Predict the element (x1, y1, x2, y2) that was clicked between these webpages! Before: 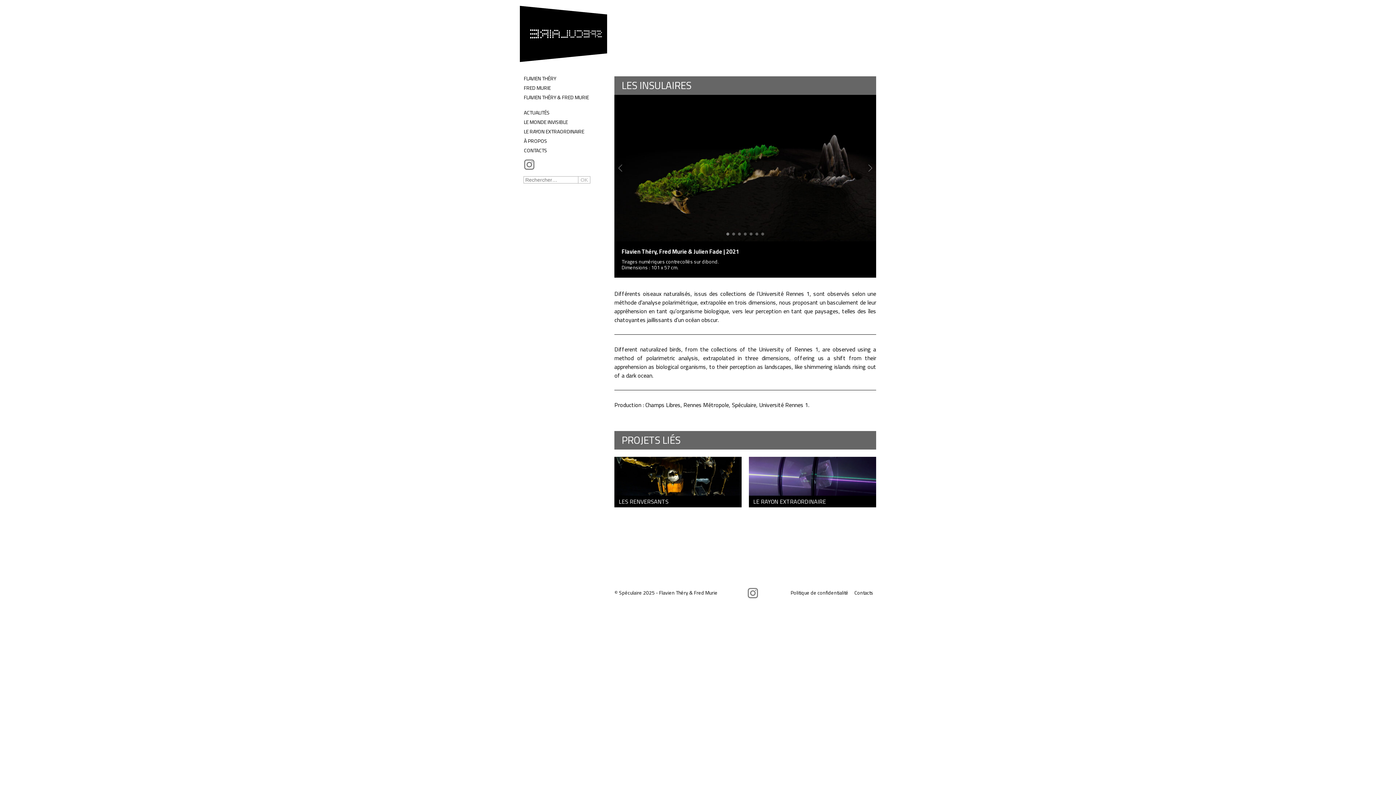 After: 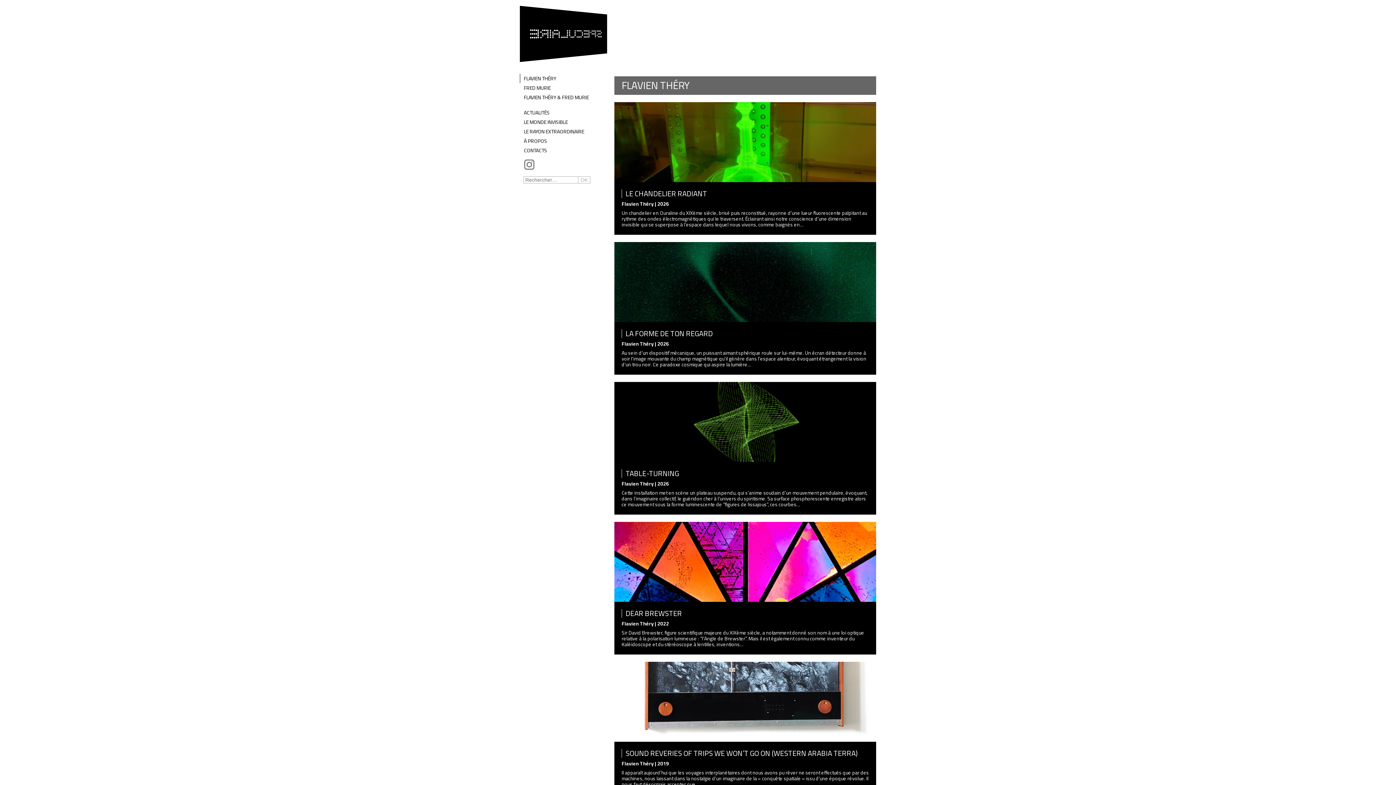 Action: bbox: (520, 73, 607, 83) label: FLAVIEN THÉRY